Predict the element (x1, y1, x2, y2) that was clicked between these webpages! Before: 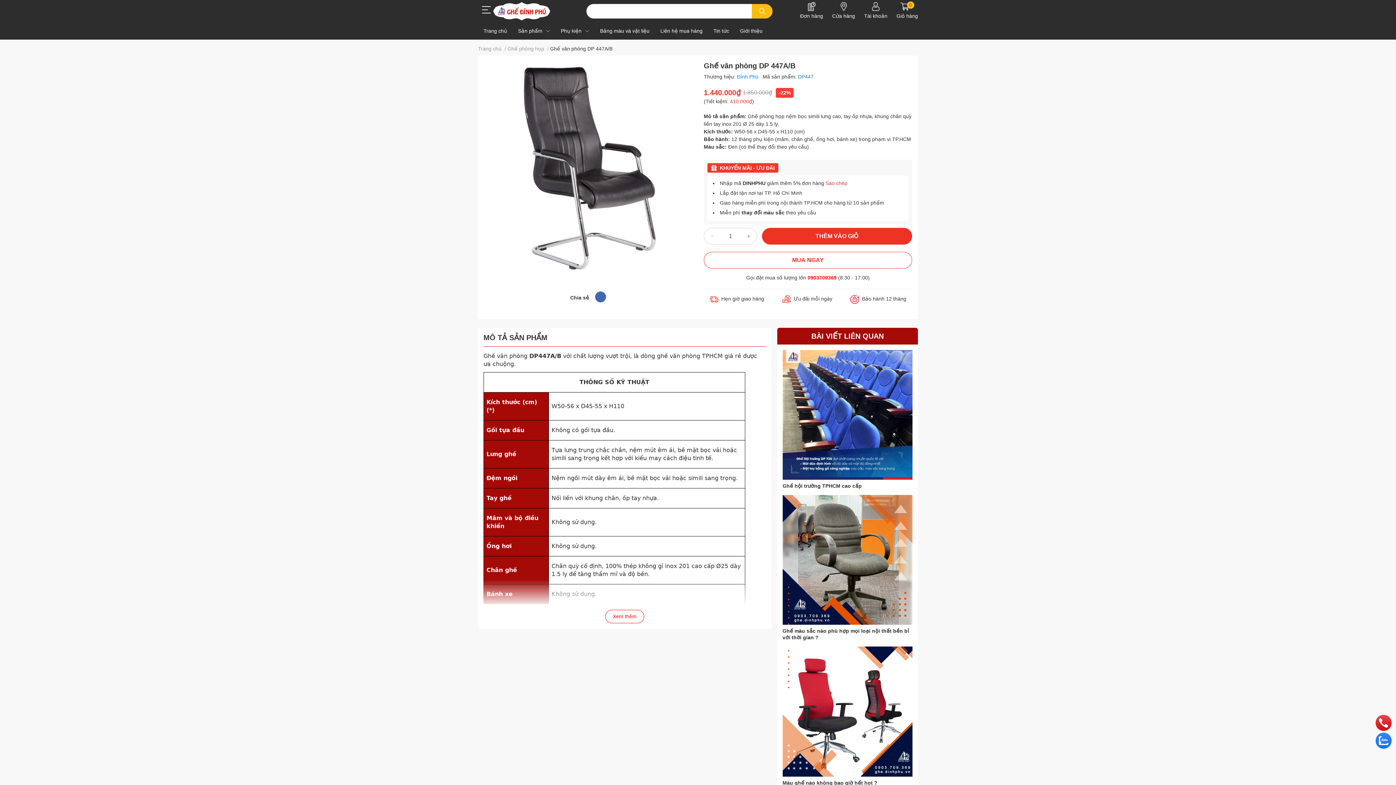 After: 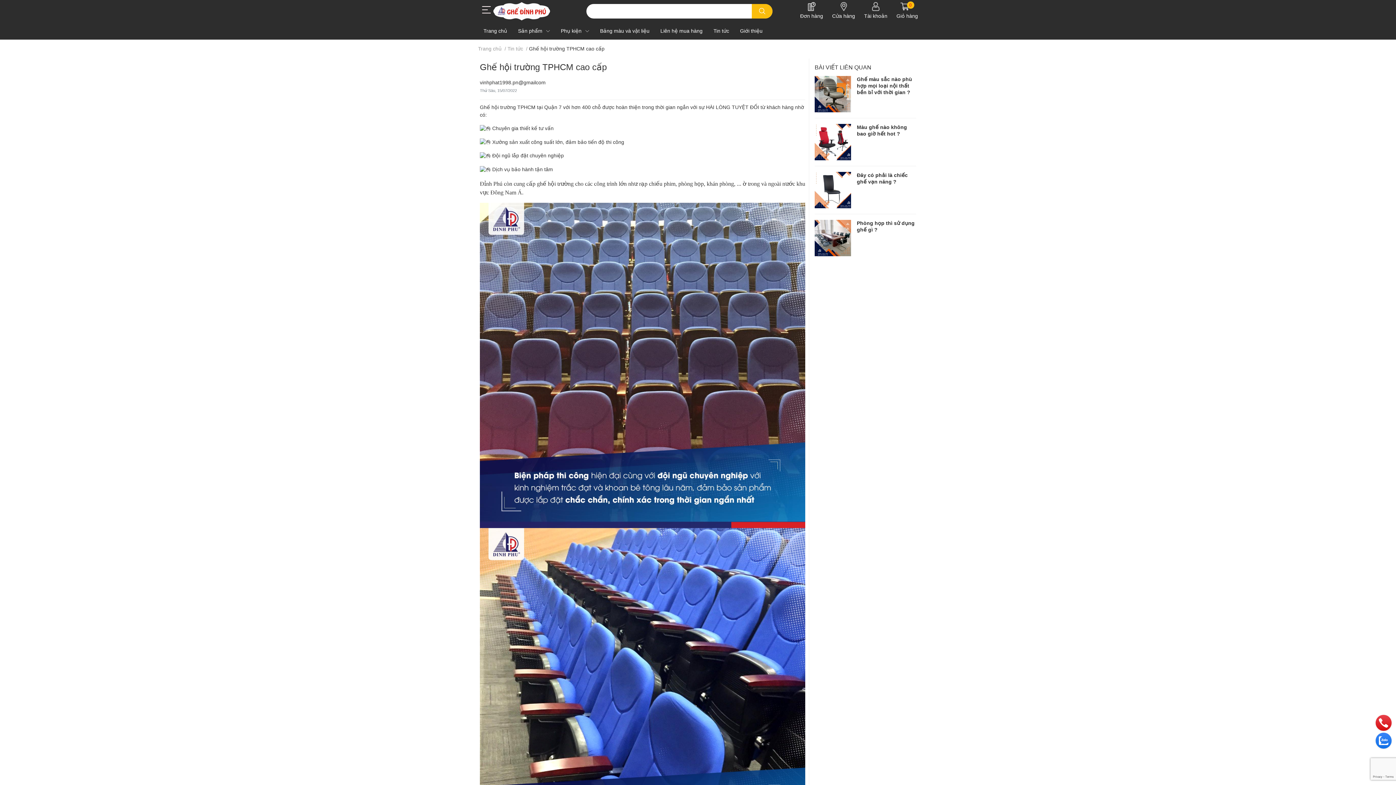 Action: label: Ghế hội trường TPHCM cao cấp bbox: (782, 483, 862, 489)